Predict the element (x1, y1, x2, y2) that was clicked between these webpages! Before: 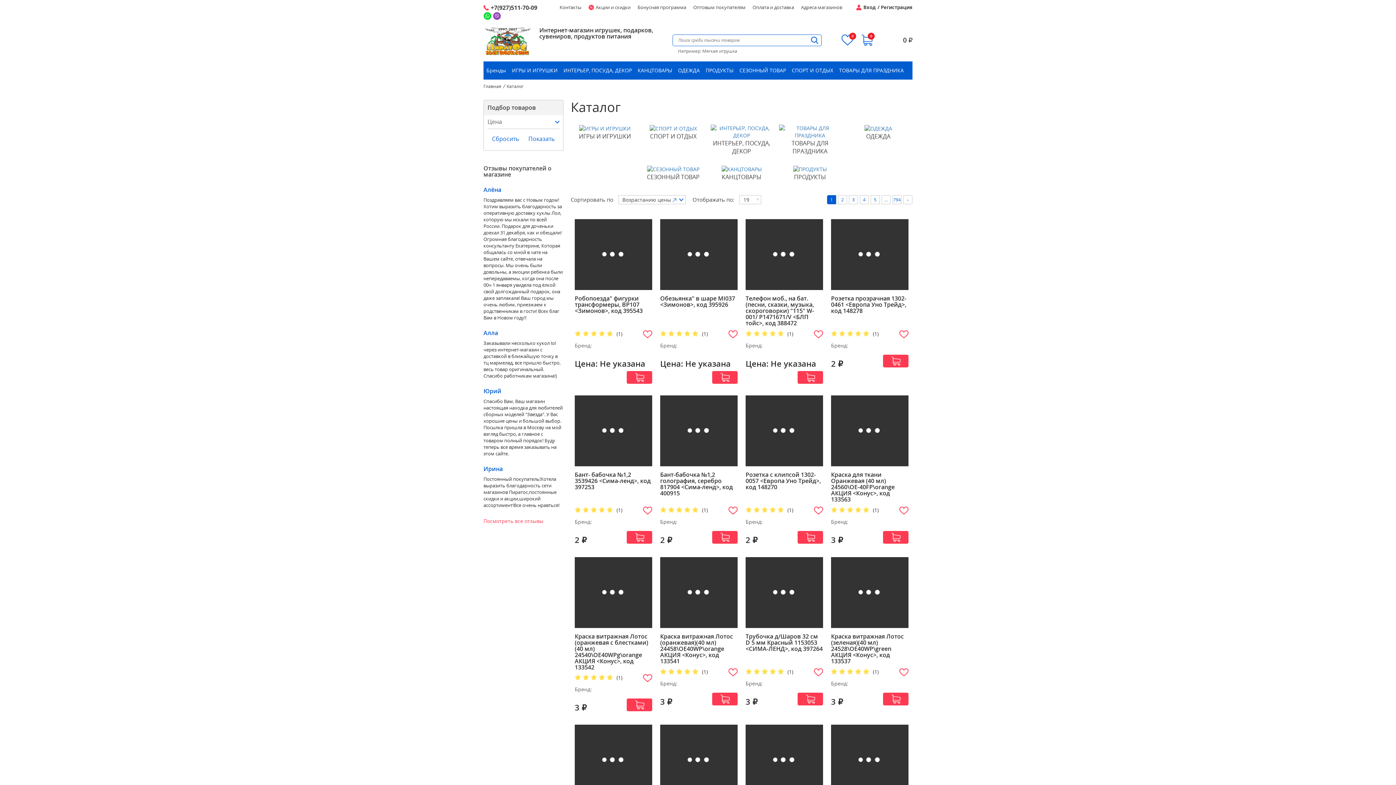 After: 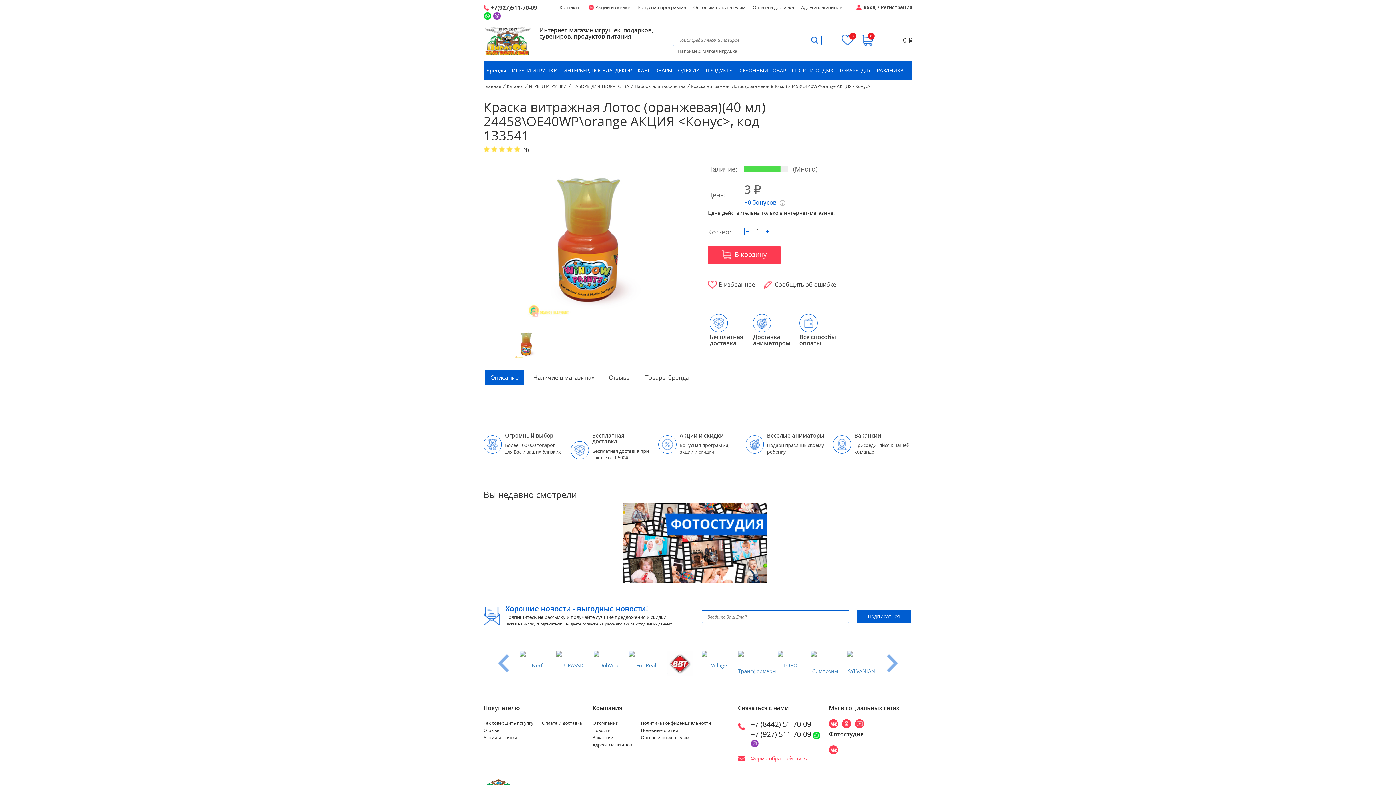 Action: bbox: (660, 557, 737, 665) label: Краска витражная Лотос (оранжевая)(40 мл) 24458\OE40WP\orange АКЦИЯ <Конус>, код 133541